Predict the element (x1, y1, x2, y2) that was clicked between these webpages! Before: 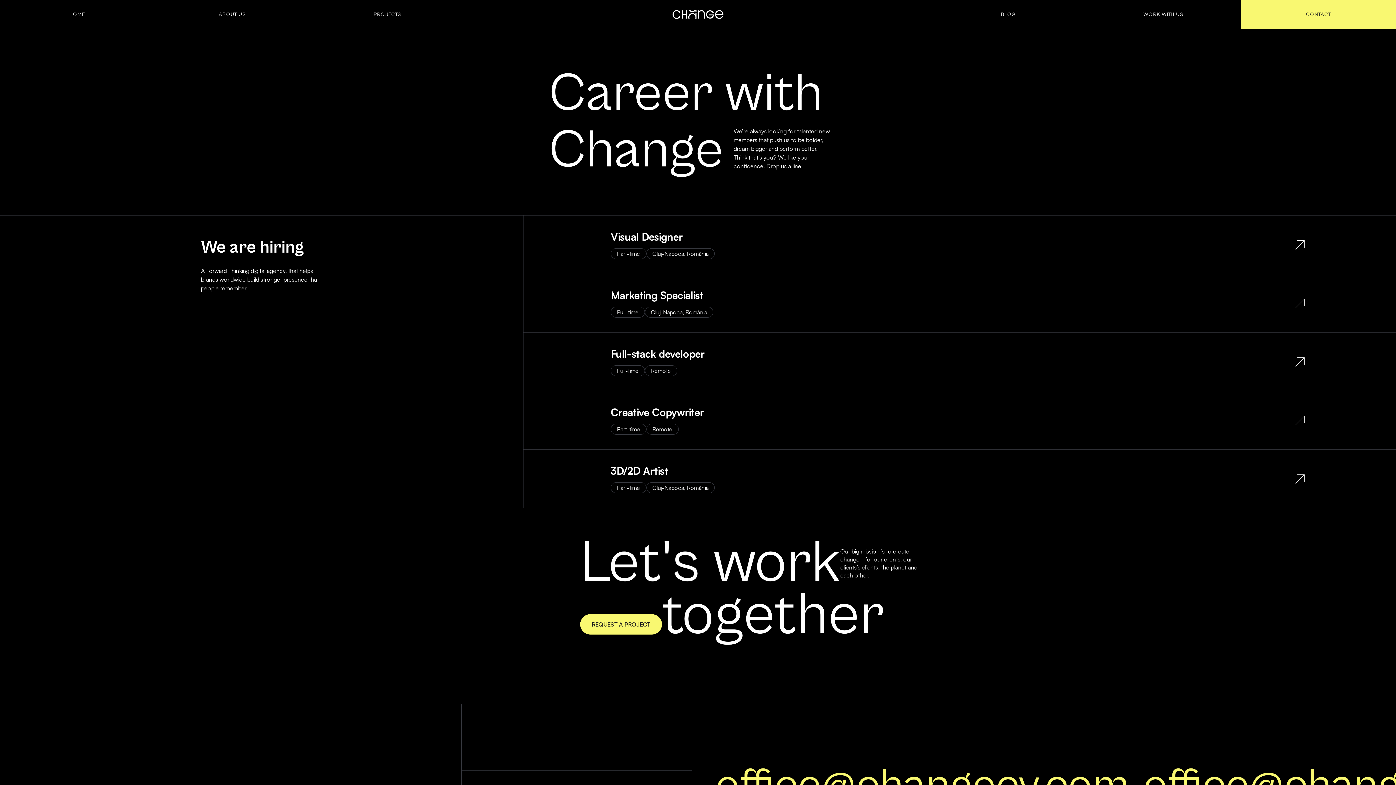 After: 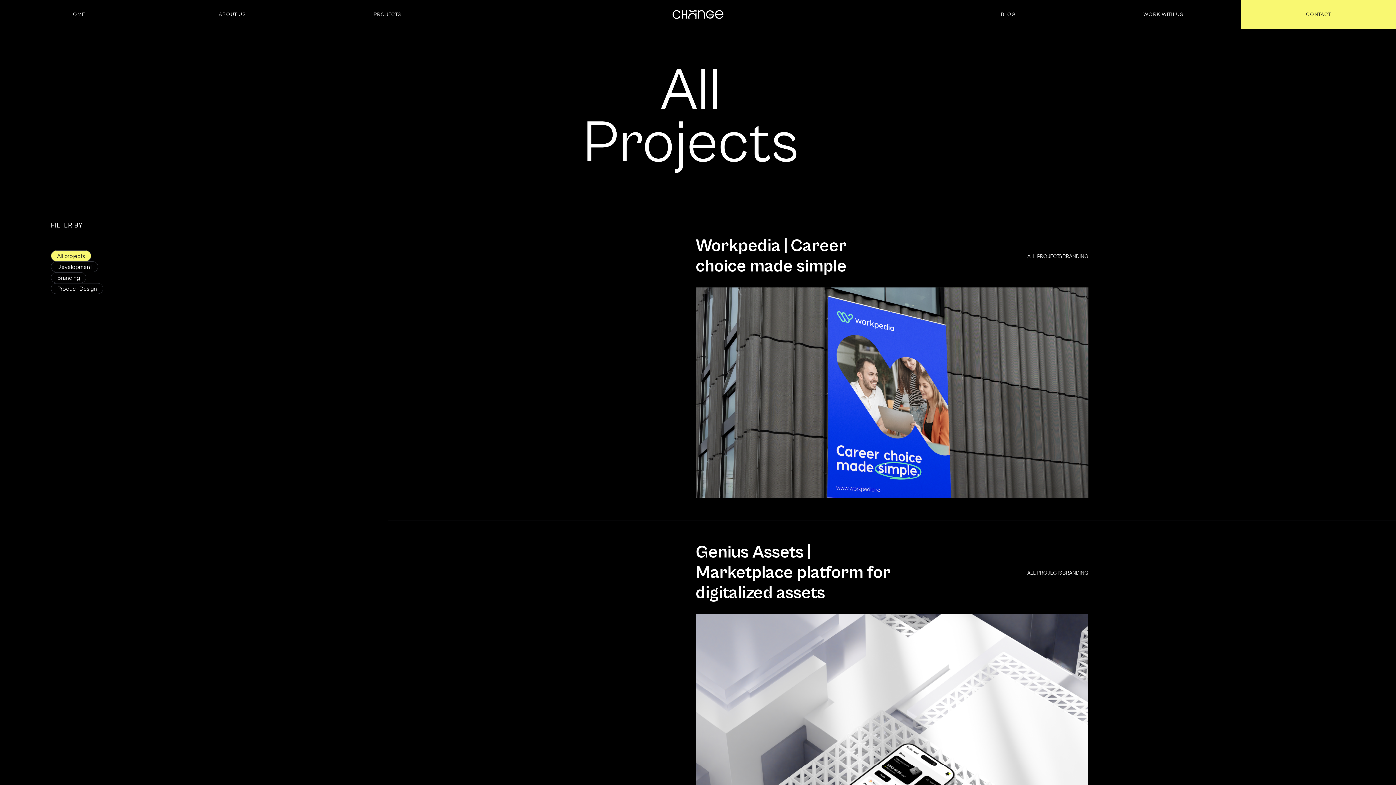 Action: bbox: (310, 0, 465, 29) label: PROJECTS